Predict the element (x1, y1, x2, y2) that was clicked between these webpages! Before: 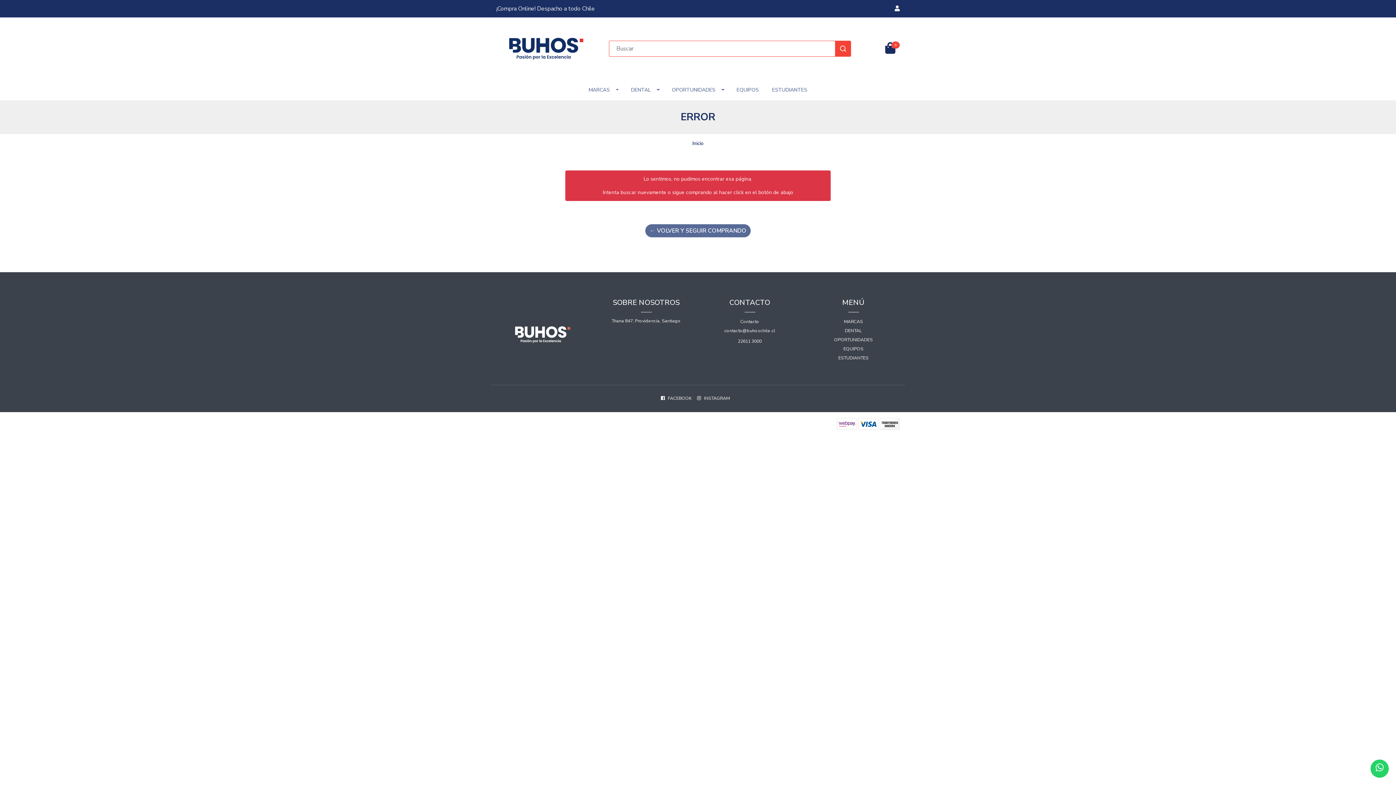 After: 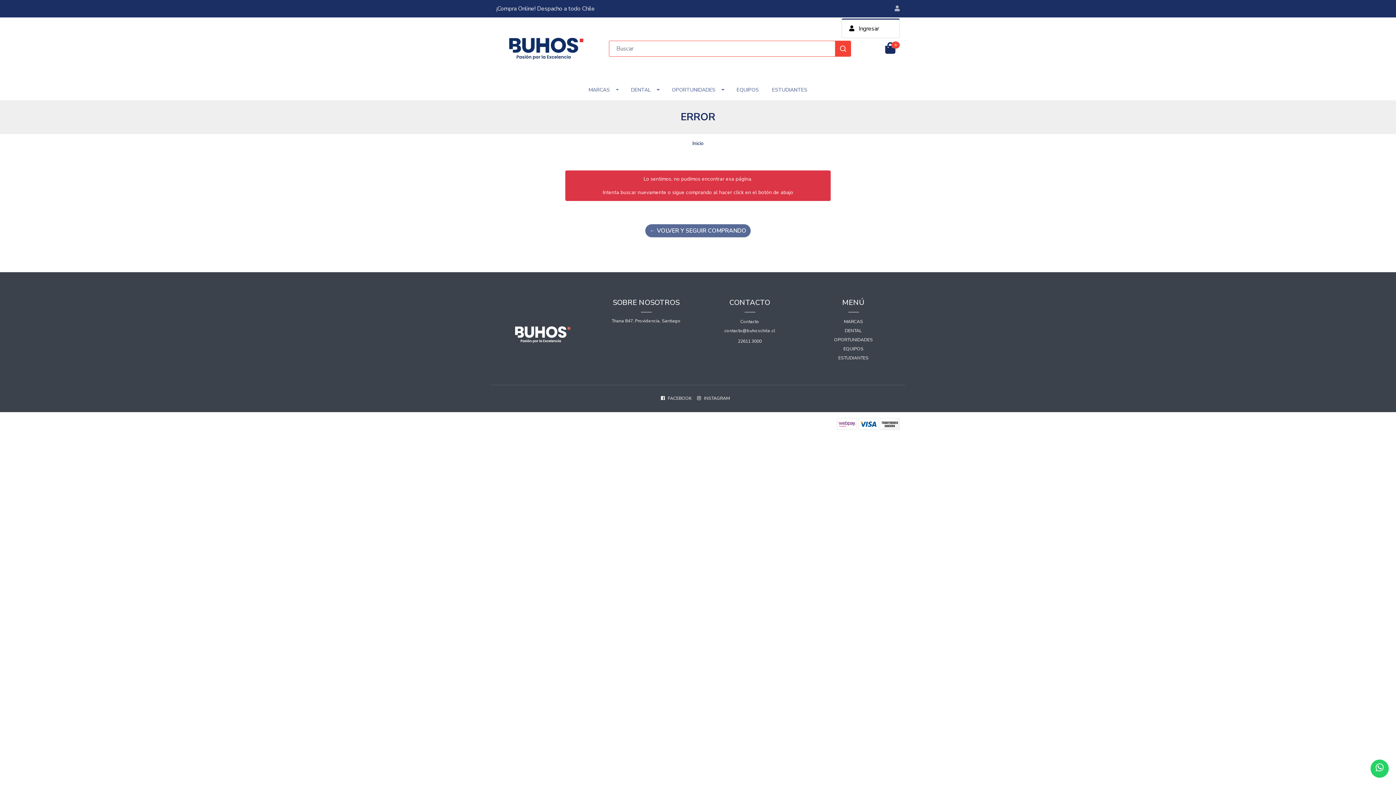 Action: bbox: (894, 4, 900, 13)